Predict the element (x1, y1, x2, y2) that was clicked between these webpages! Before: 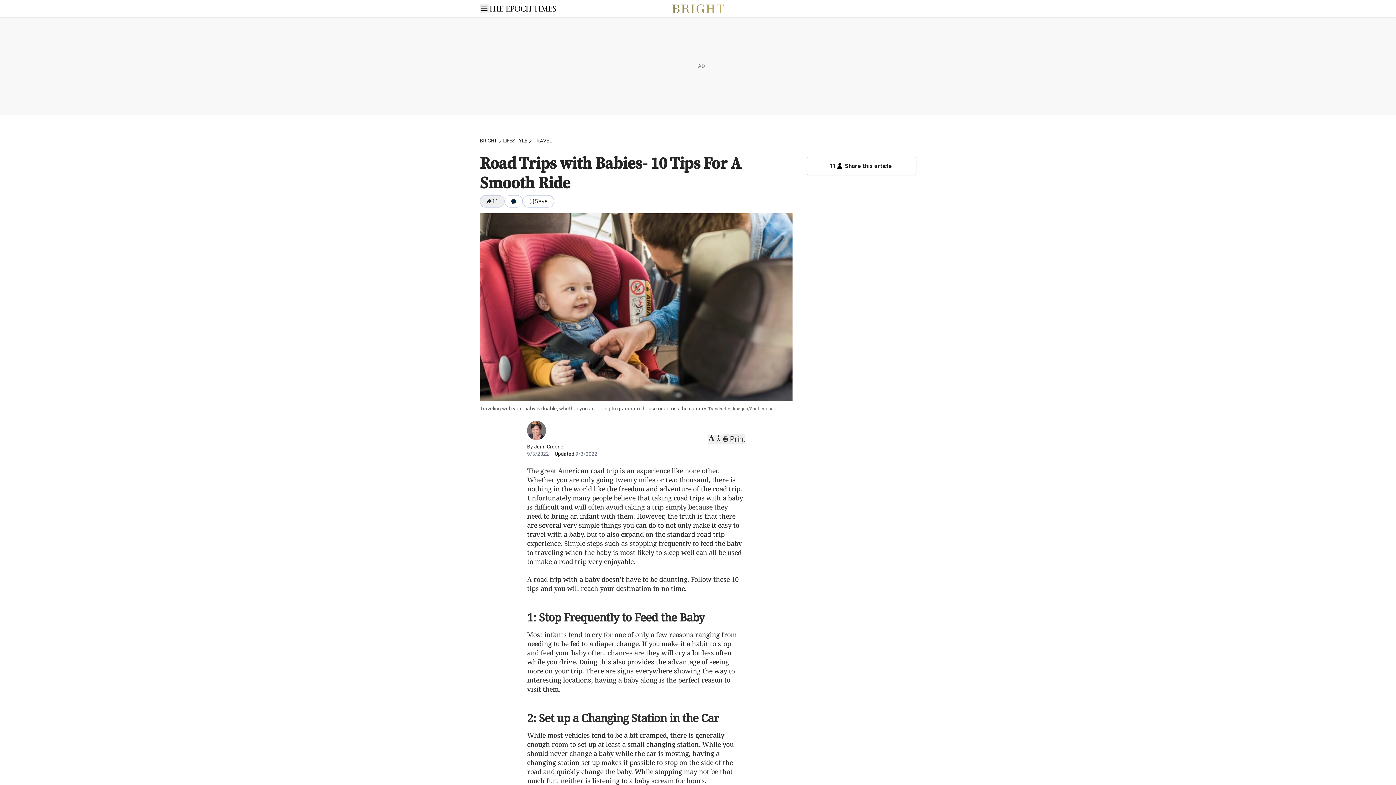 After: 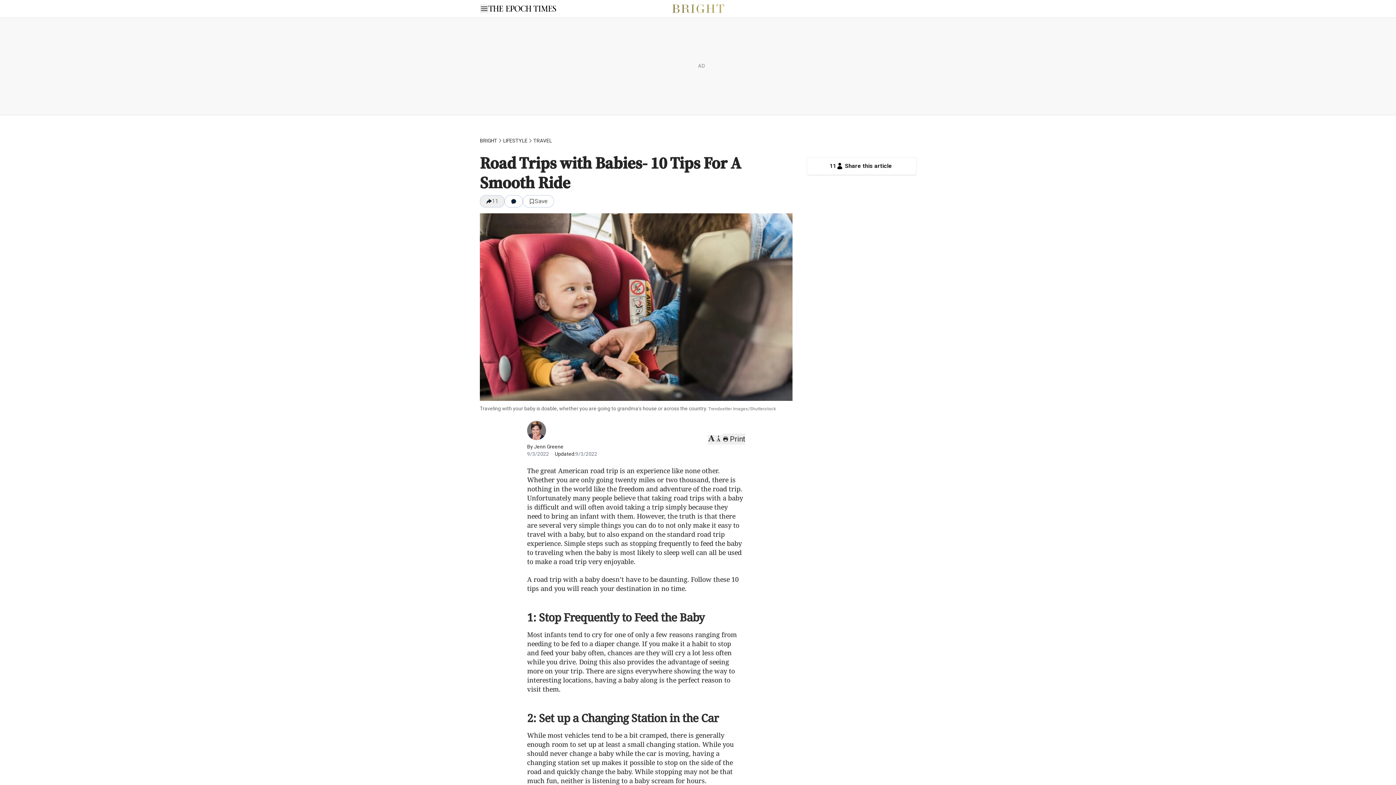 Action: label: Print bbox: (722, 433, 745, 444)